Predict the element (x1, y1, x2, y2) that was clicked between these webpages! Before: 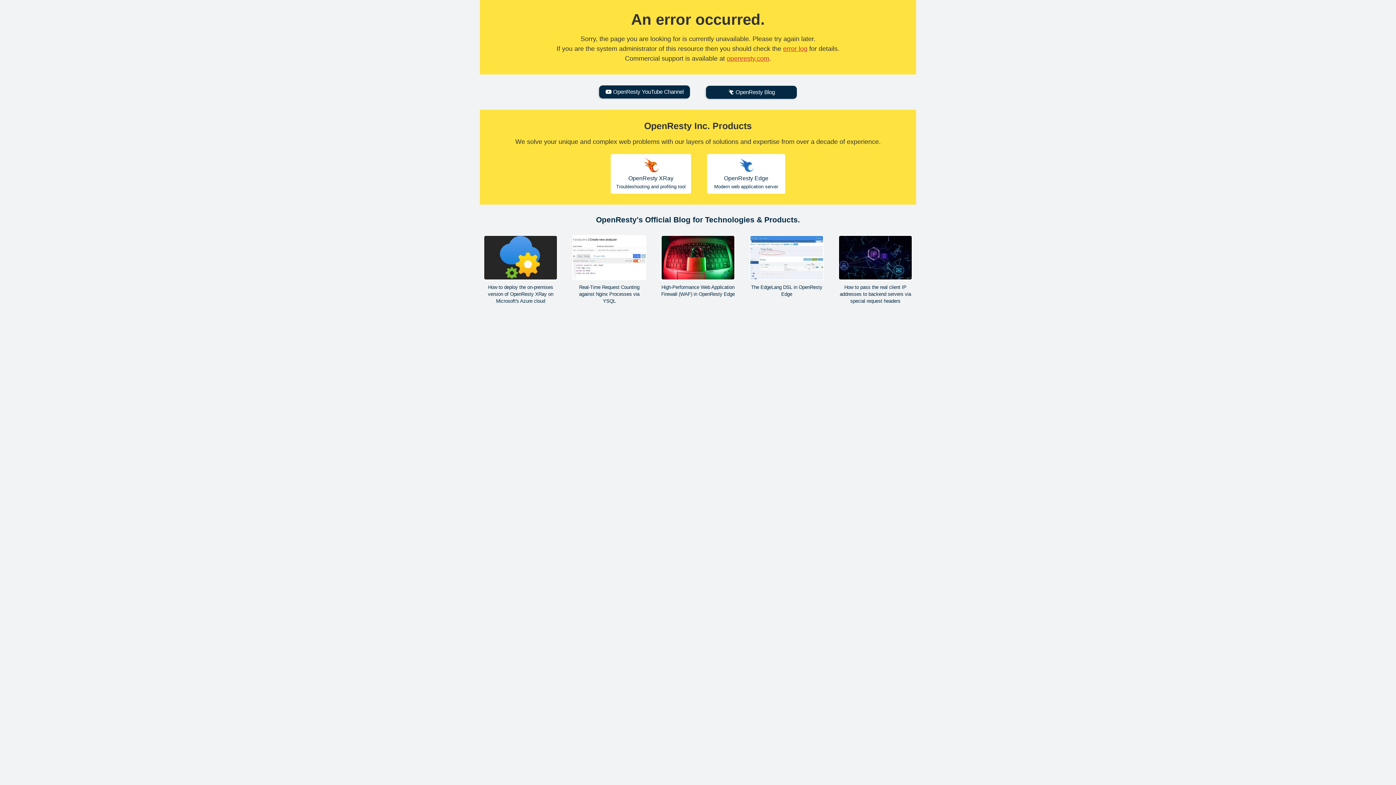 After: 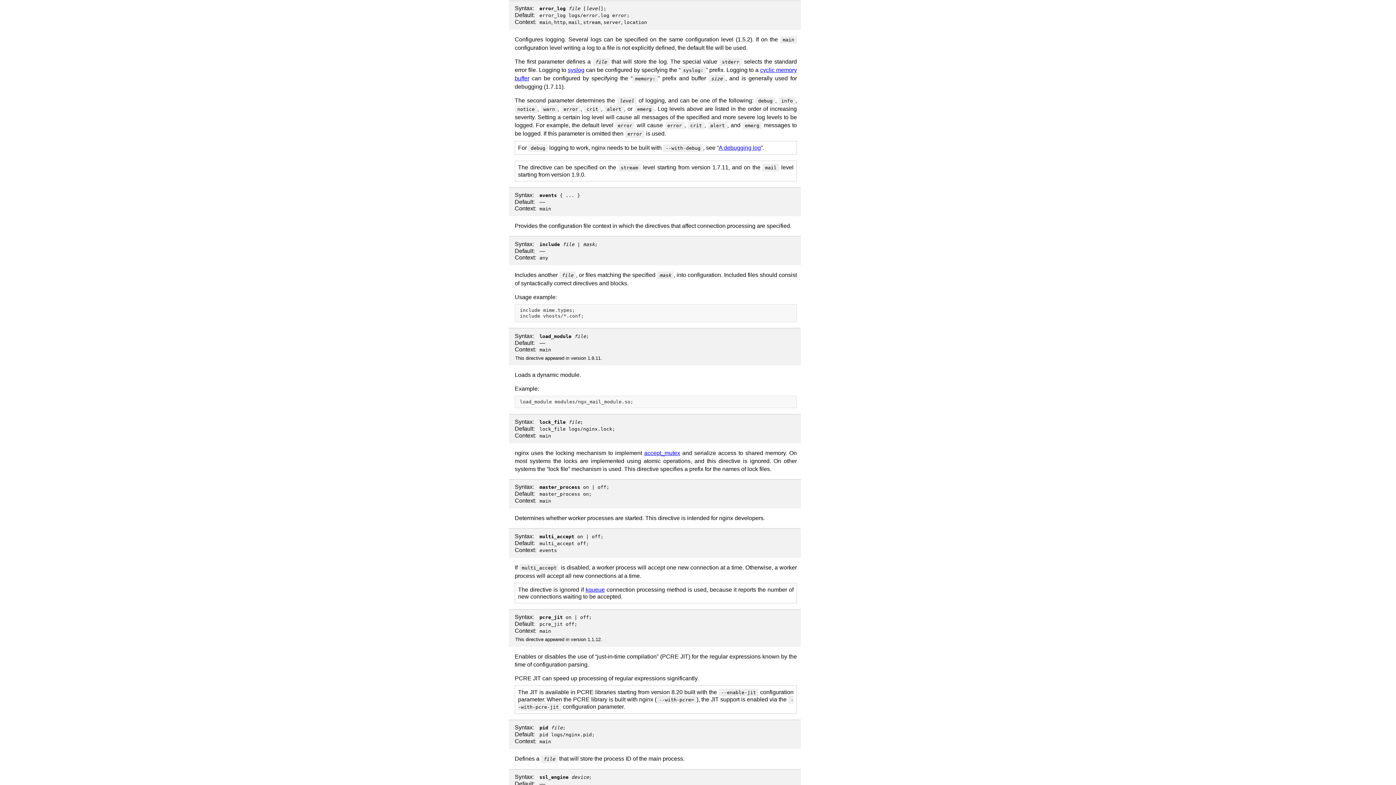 Action: bbox: (783, 45, 807, 52) label: error log